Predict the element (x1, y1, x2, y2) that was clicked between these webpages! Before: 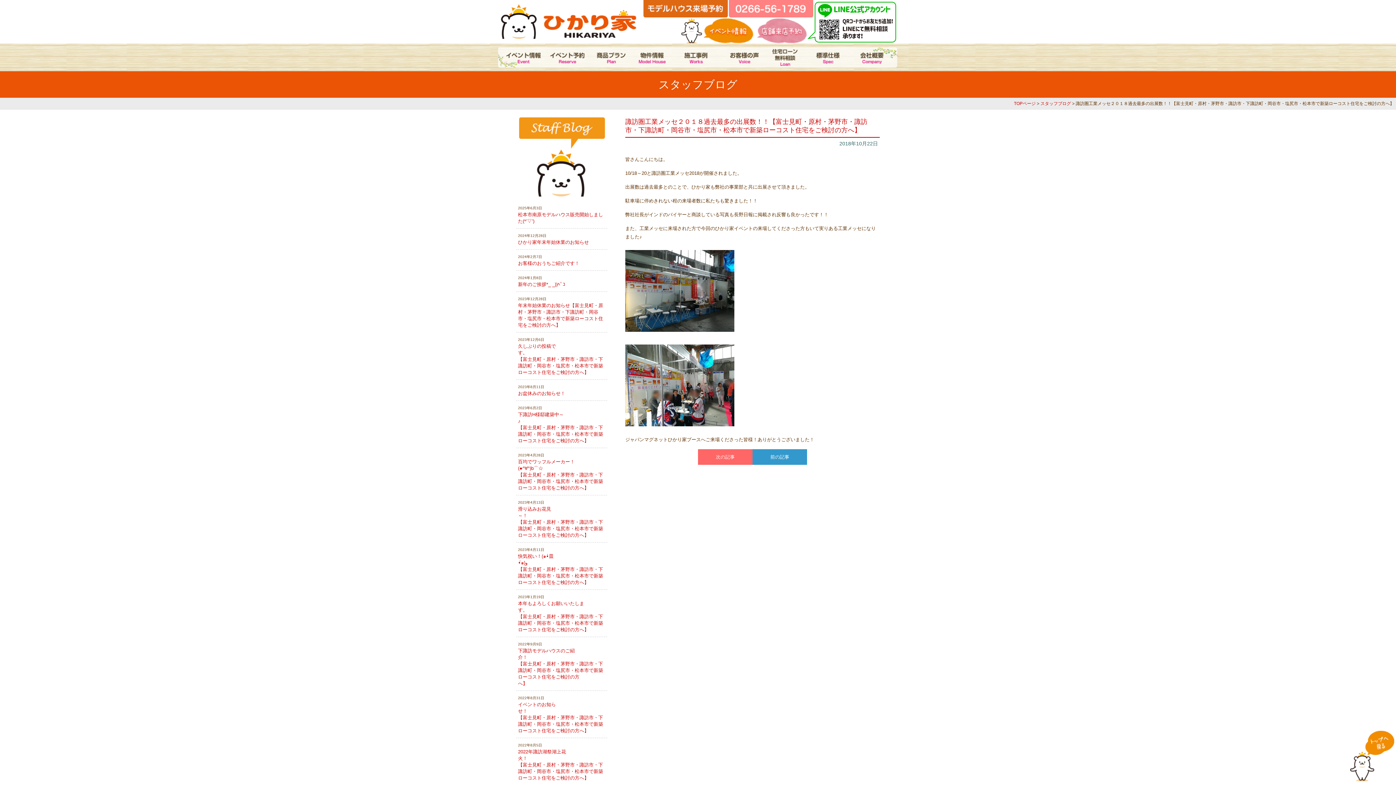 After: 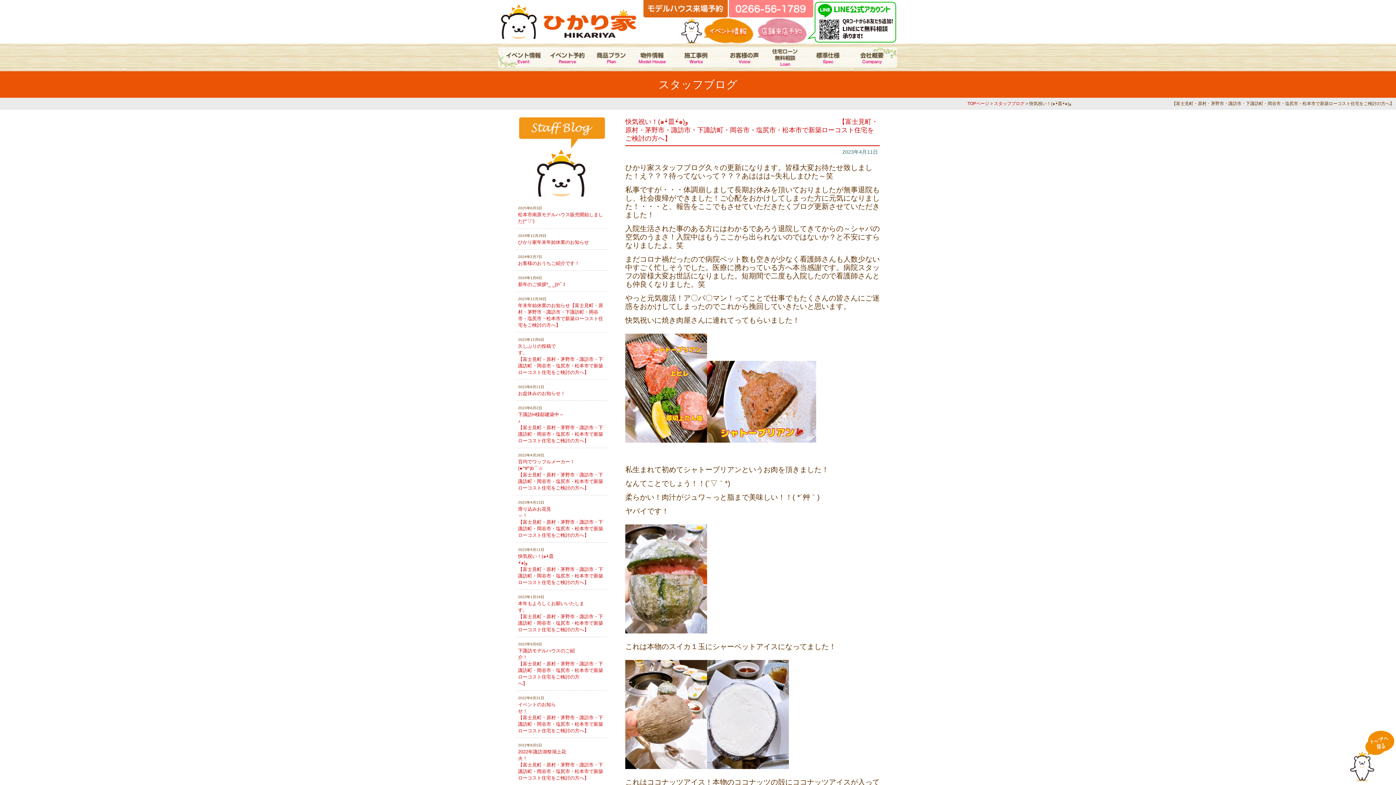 Action: bbox: (518, 553, 636, 585) label: 快気祝い！(๑•̀皿•́๑)و　　　　　　　　　　　　　　　　　　　　　　　【富士見町・原村・茅野市・諏訪市・下諏訪町・岡谷市・塩尻市・松本市で新築ローコスト住宅をご検討の方へ】